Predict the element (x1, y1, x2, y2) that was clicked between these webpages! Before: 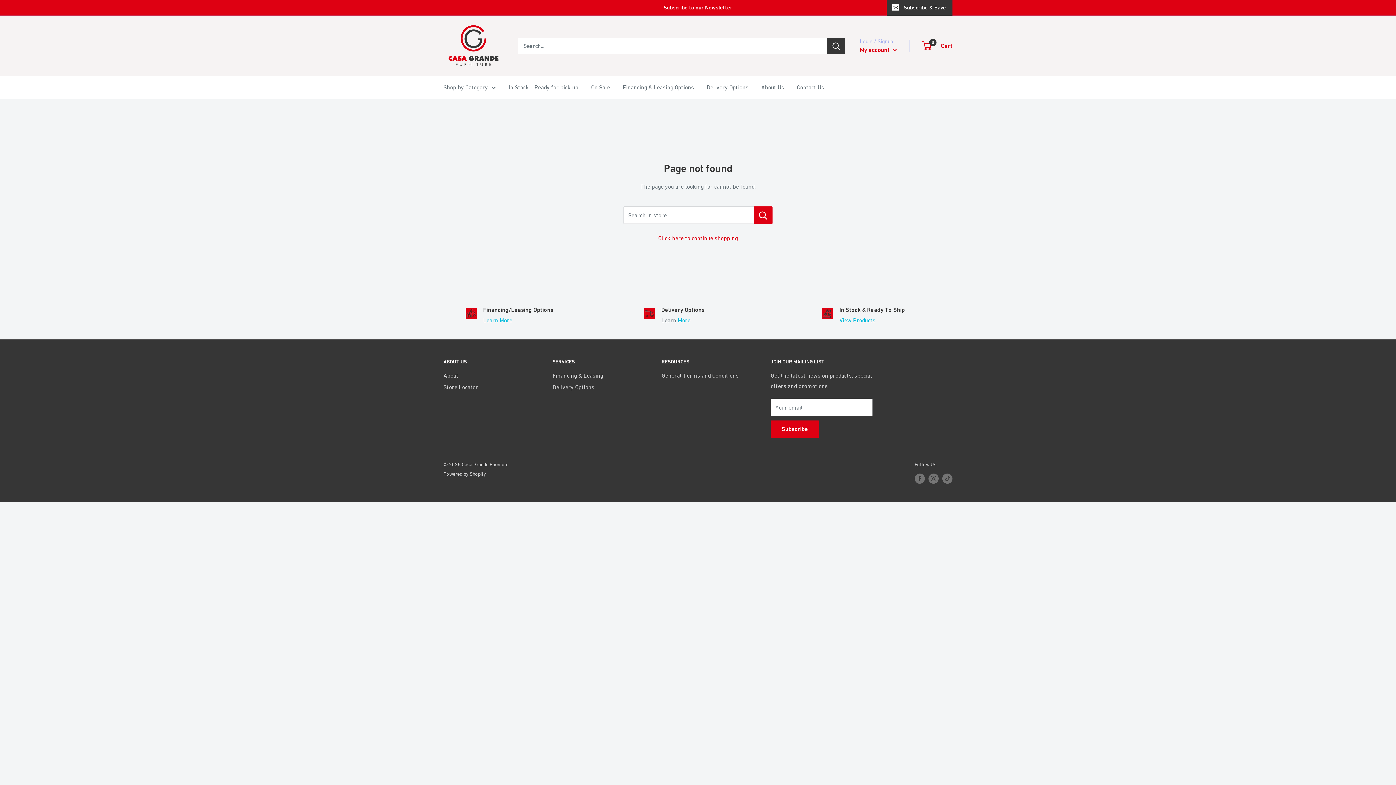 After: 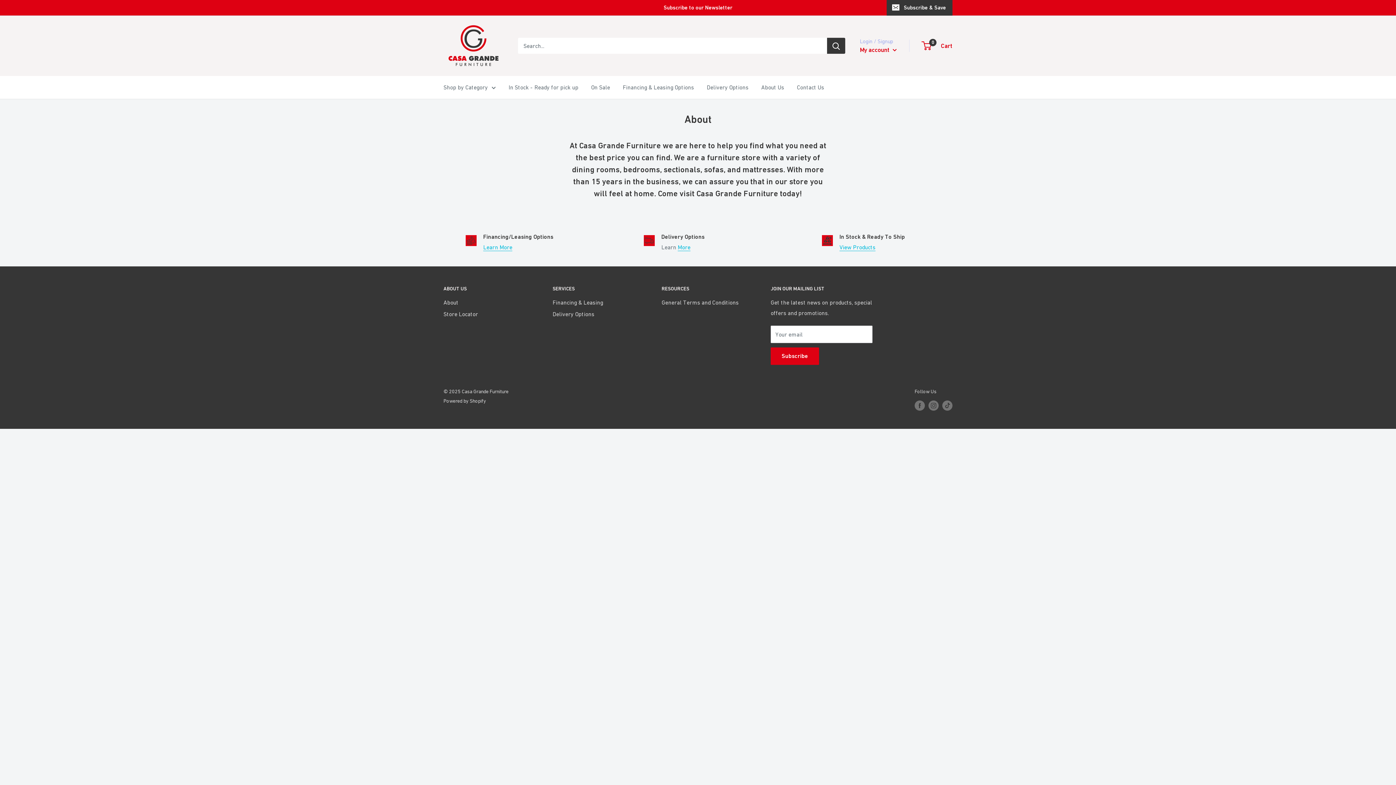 Action: label: About Us bbox: (761, 82, 784, 92)